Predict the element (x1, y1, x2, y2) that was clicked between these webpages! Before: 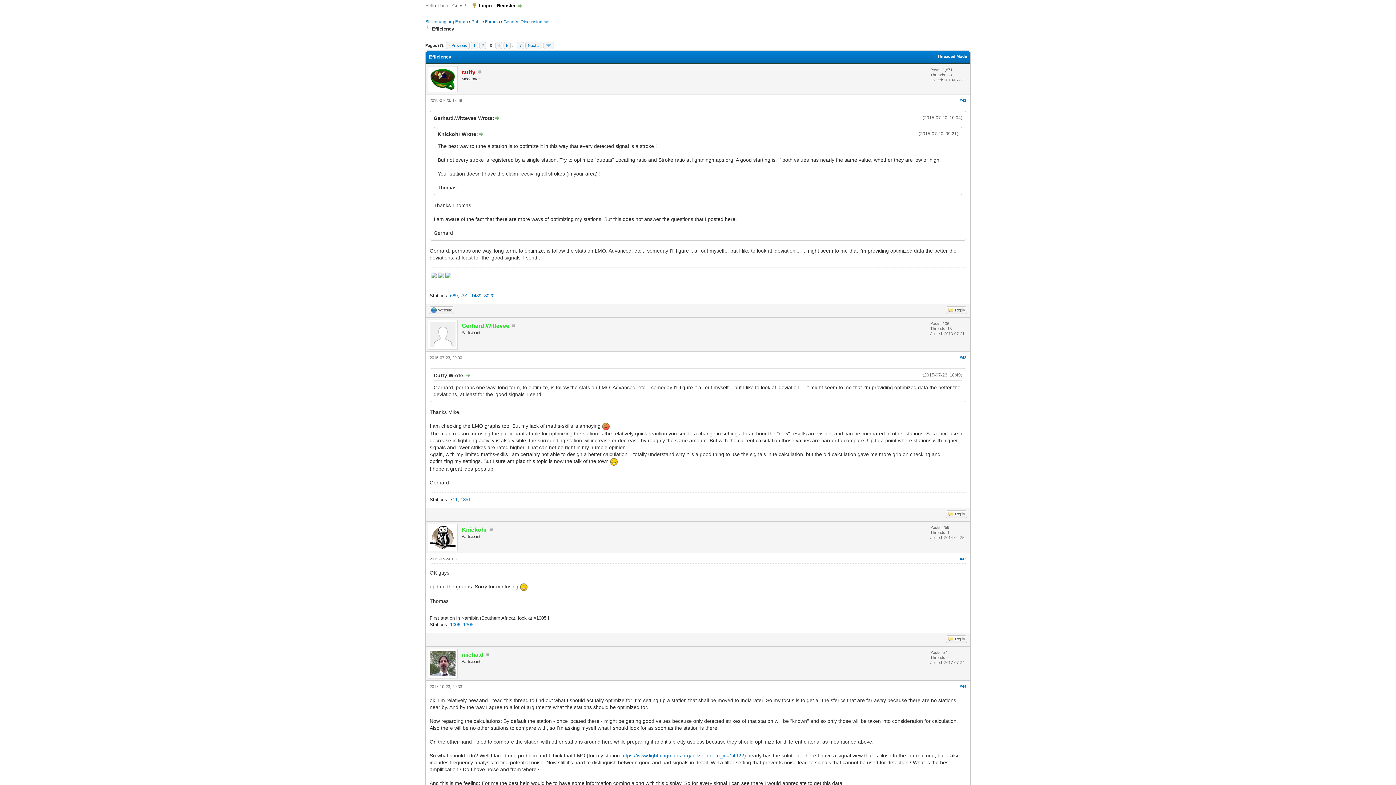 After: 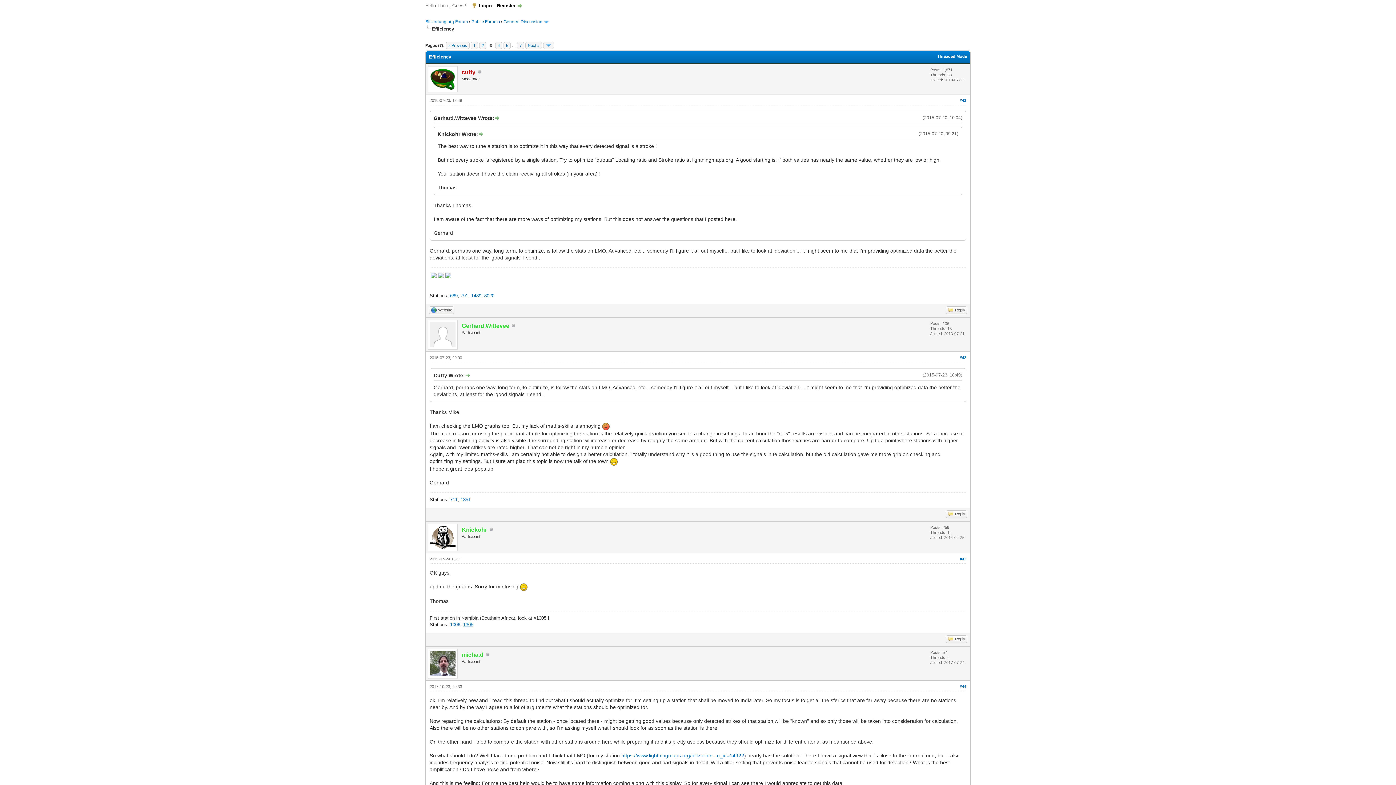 Action: label: 1305 bbox: (463, 622, 473, 627)